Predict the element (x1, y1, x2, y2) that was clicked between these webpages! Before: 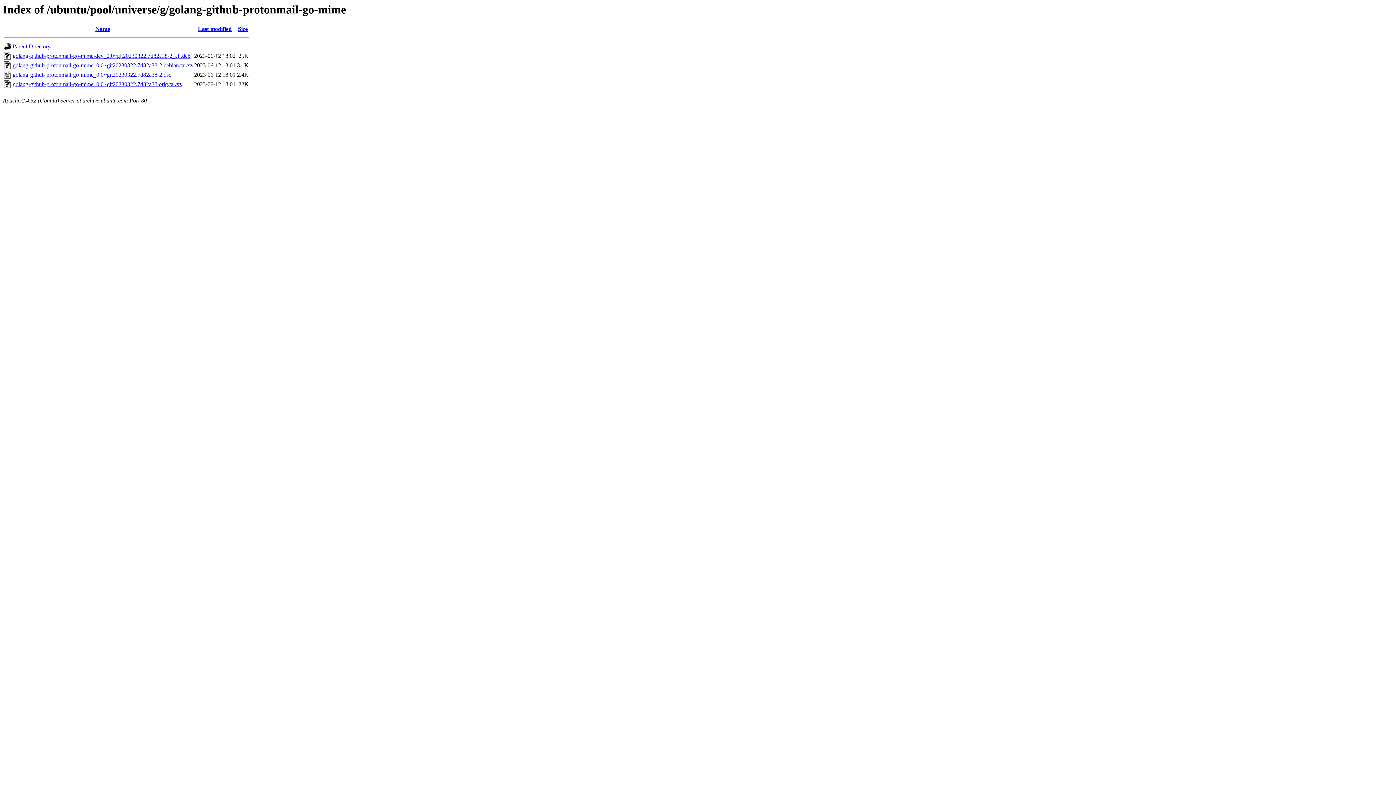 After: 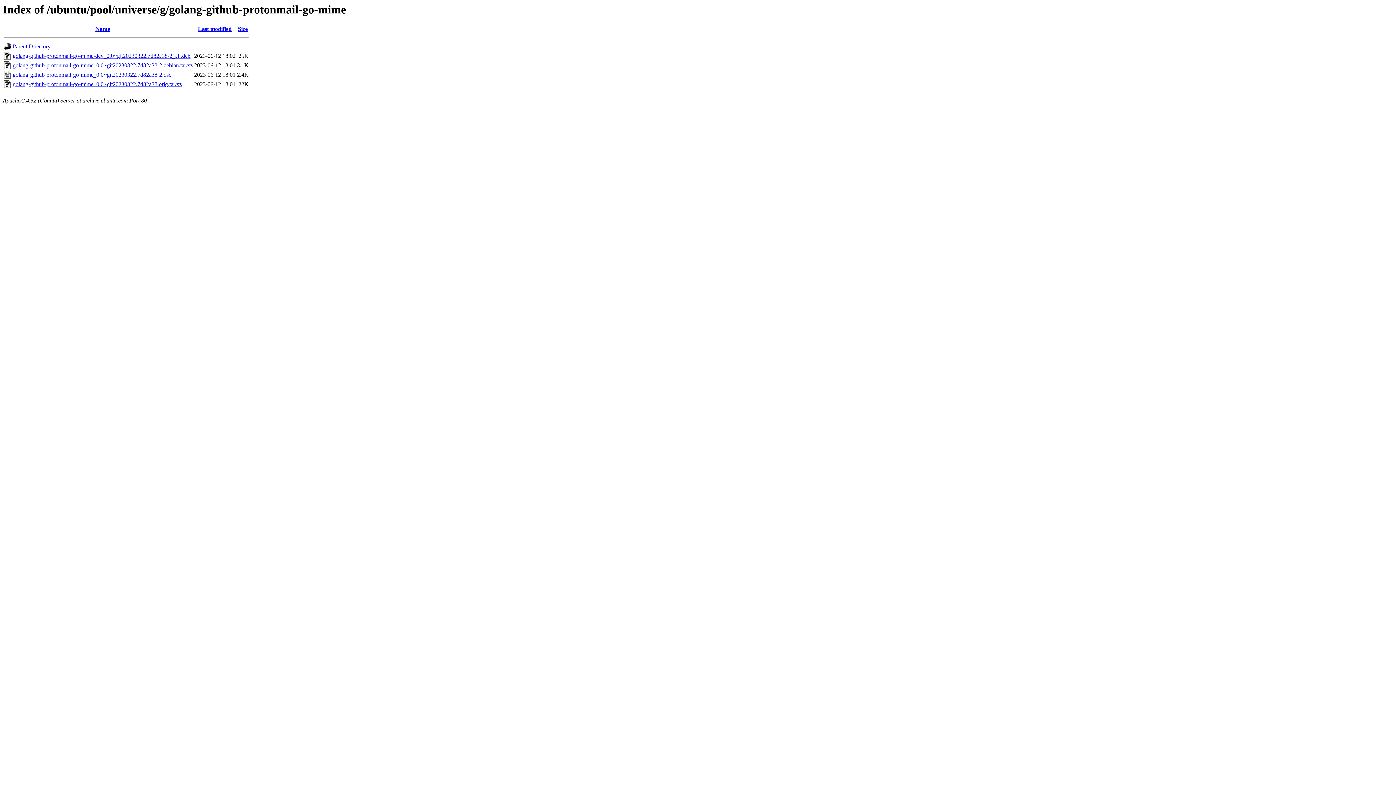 Action: label: golang-github-protonmail-go-mime_0.0~git20230322.7d82a38.orig.tar.xz bbox: (12, 81, 181, 87)